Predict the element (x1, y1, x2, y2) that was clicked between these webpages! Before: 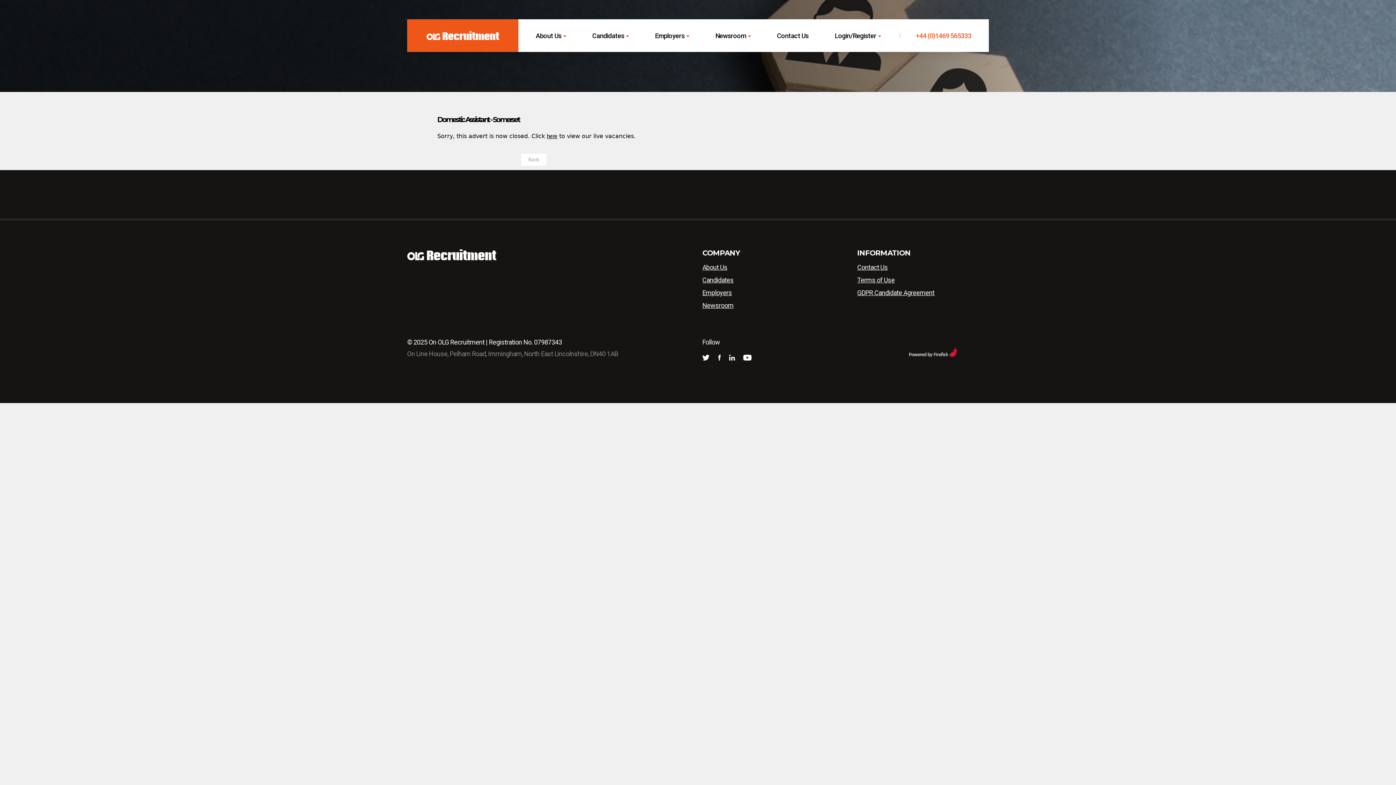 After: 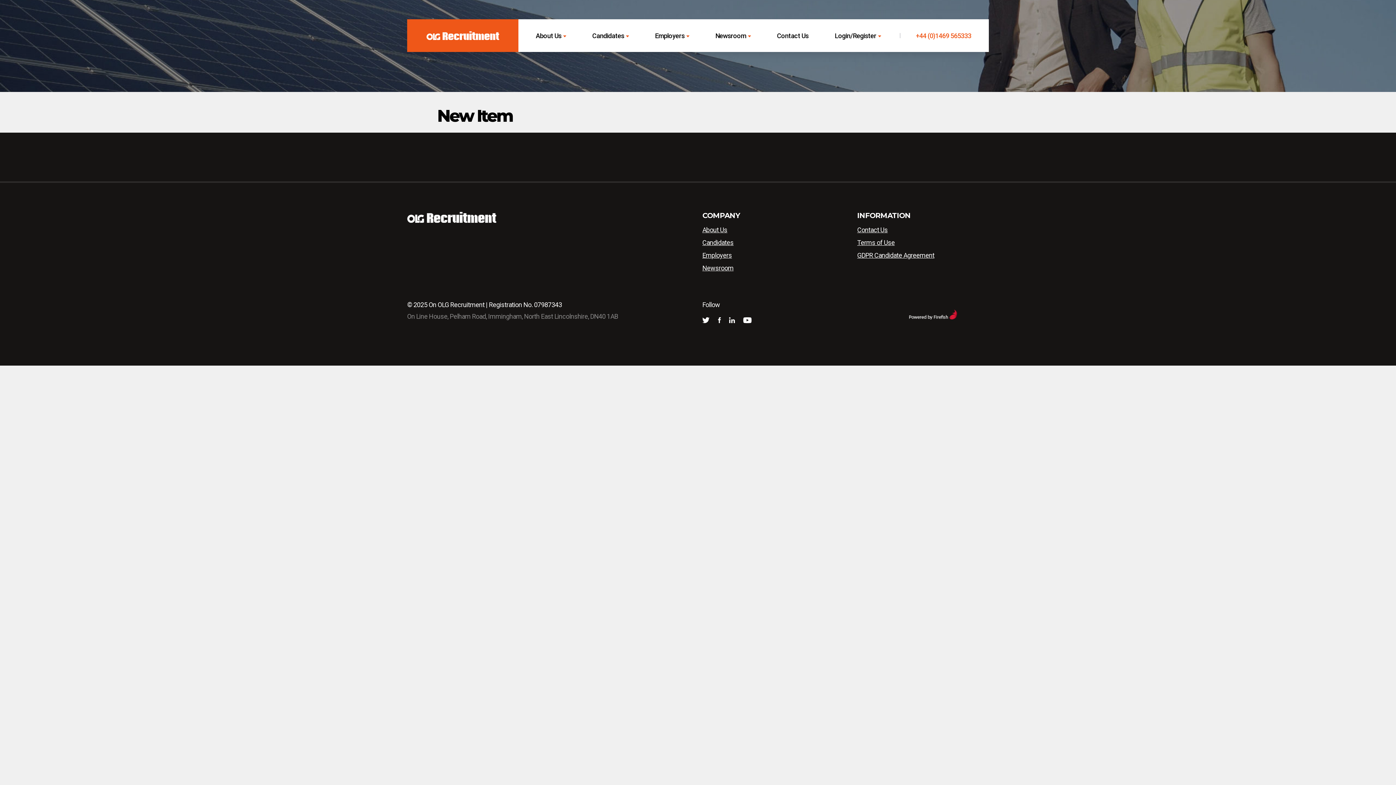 Action: label: Newsroom bbox: (702, 301, 733, 309)